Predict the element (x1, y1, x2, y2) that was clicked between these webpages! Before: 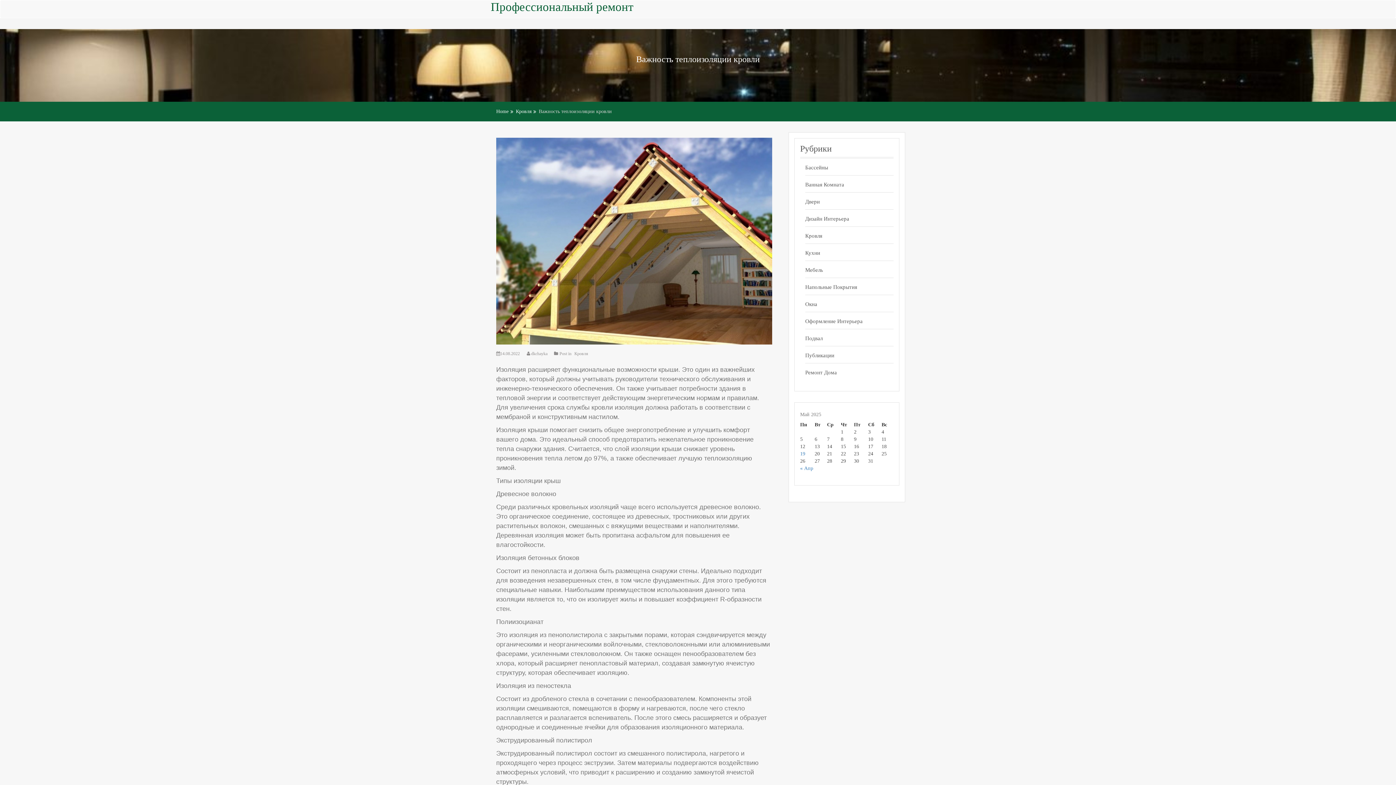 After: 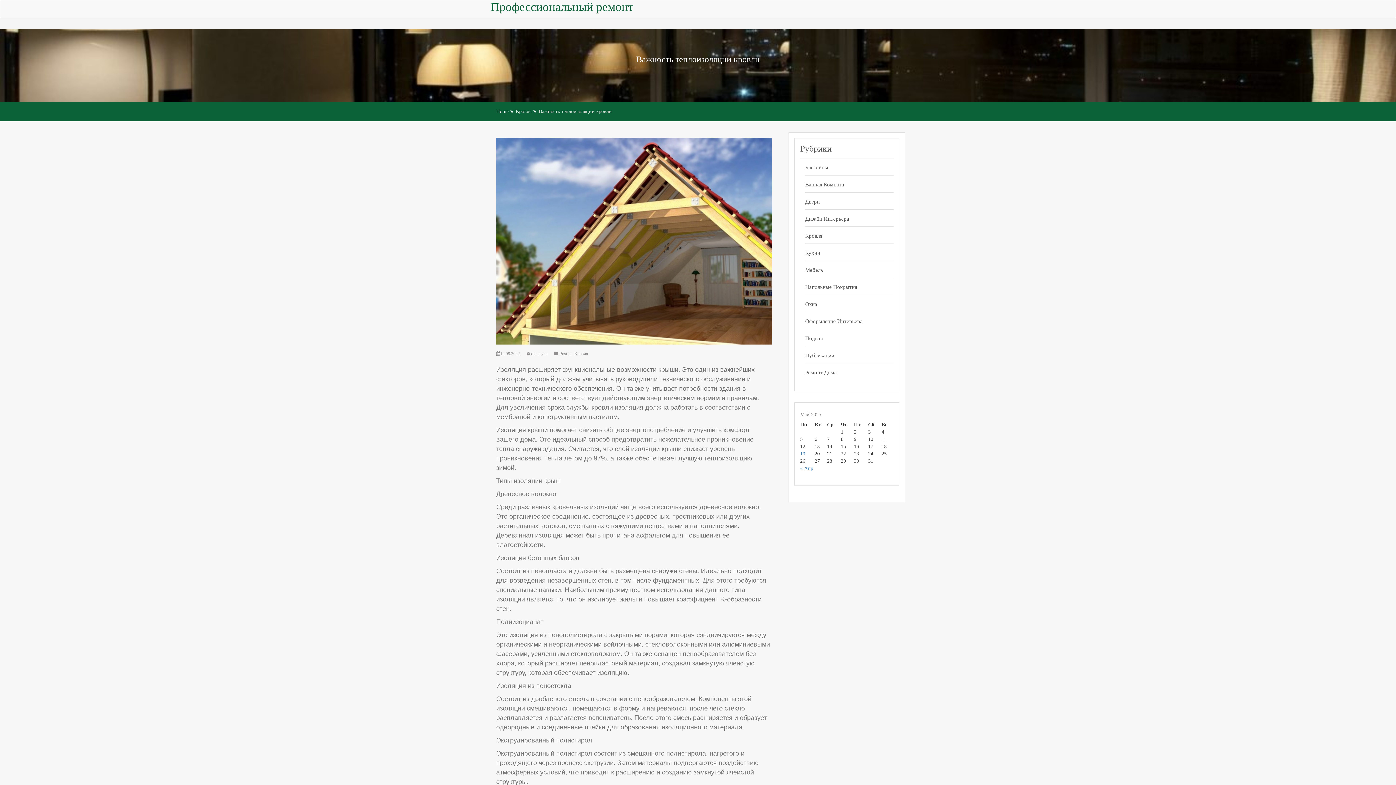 Action: label: Post in  bbox: (559, 351, 572, 356)